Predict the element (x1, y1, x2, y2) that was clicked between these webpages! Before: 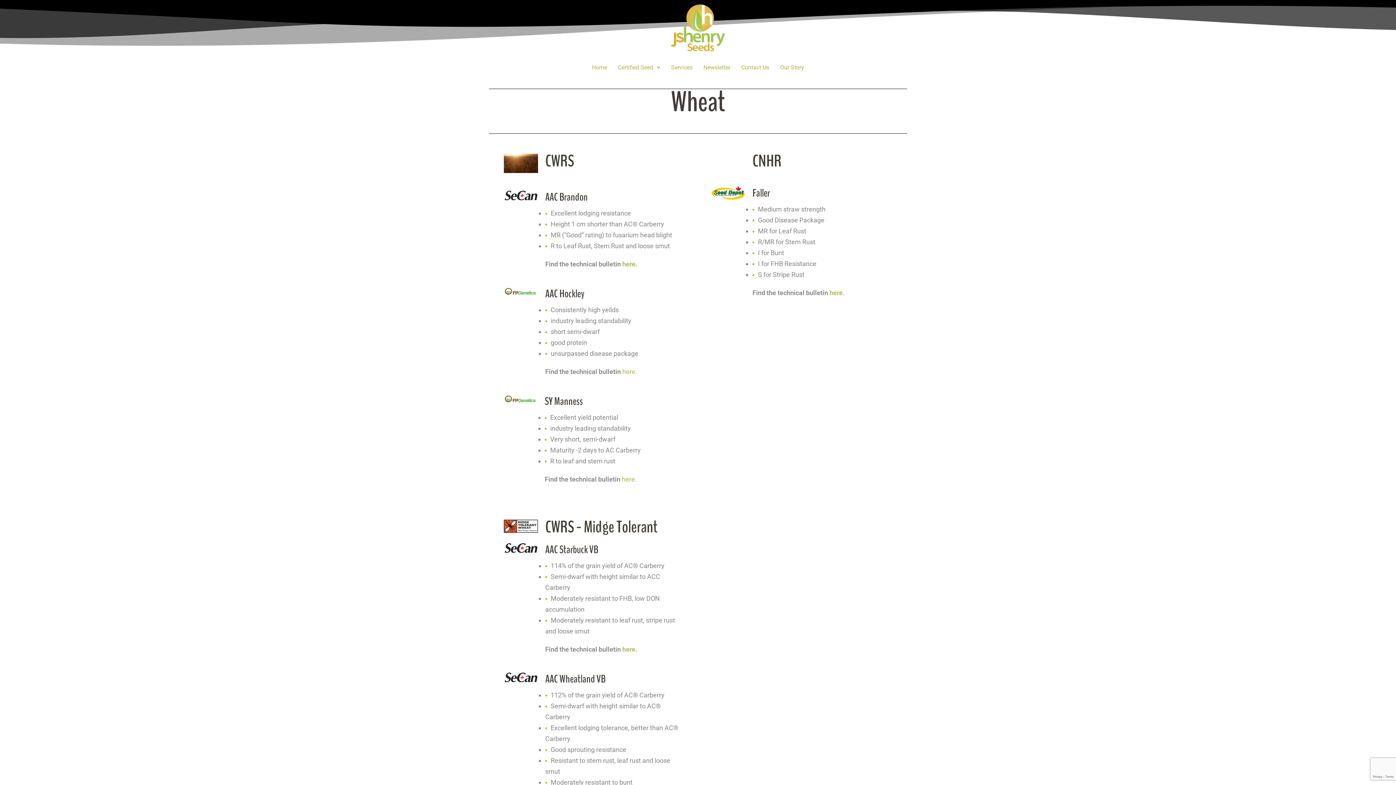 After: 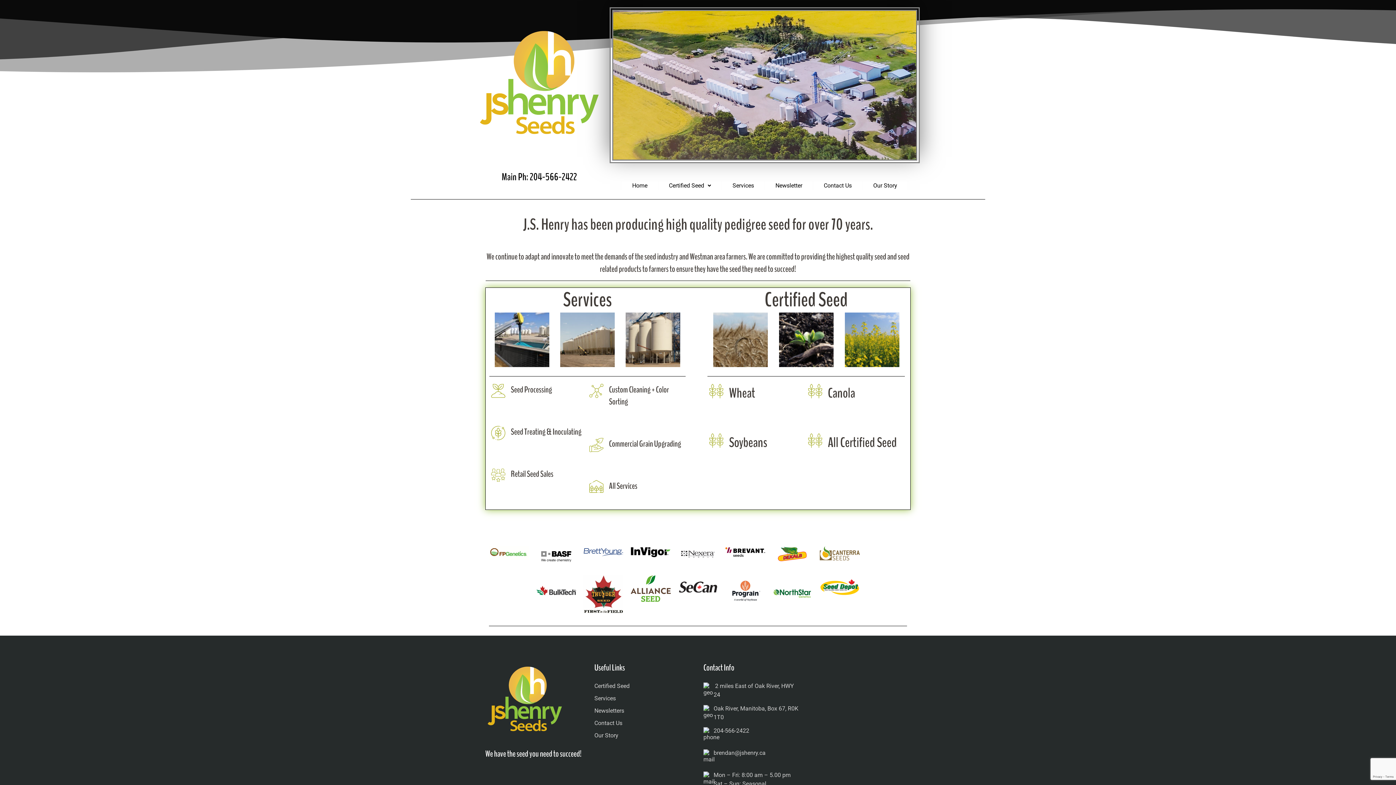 Action: label: Home bbox: (586, 59, 612, 75)